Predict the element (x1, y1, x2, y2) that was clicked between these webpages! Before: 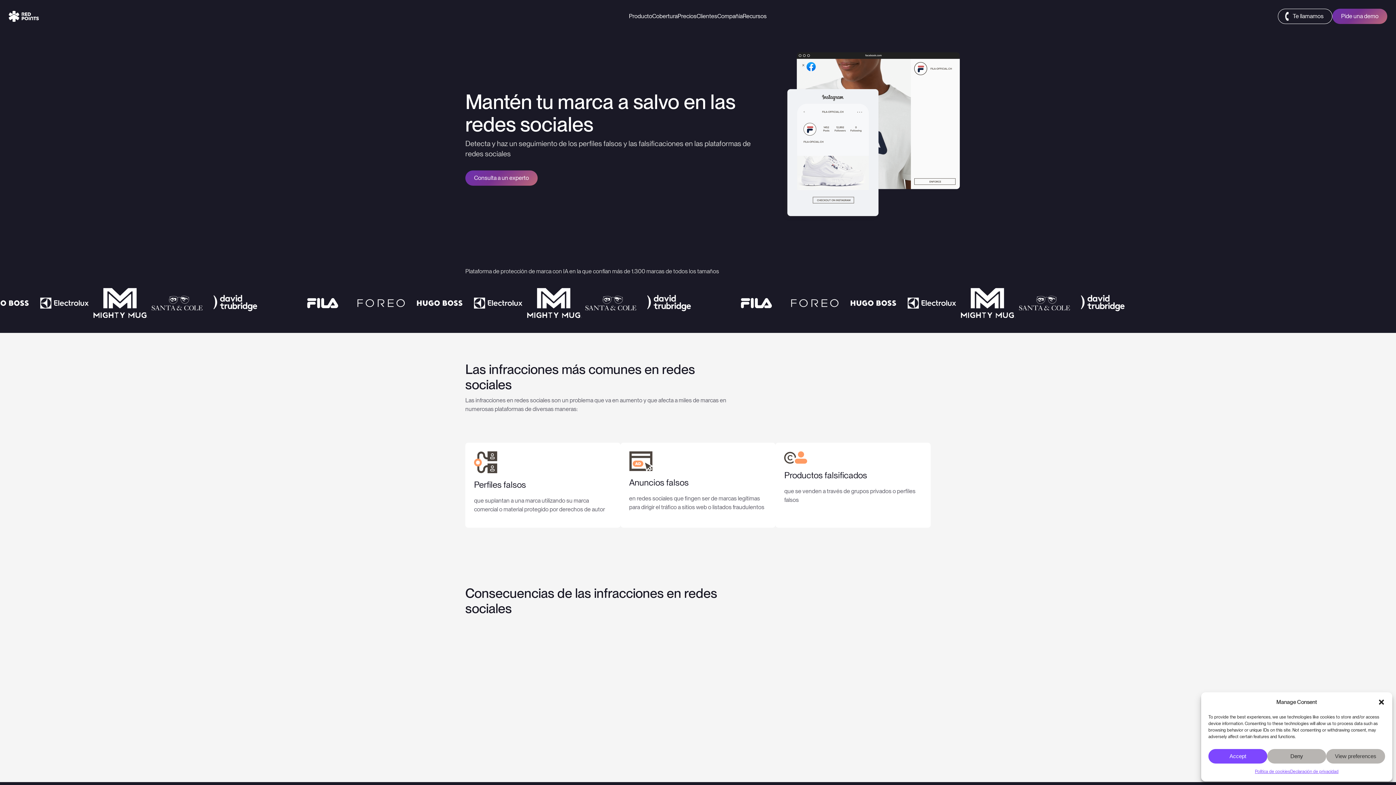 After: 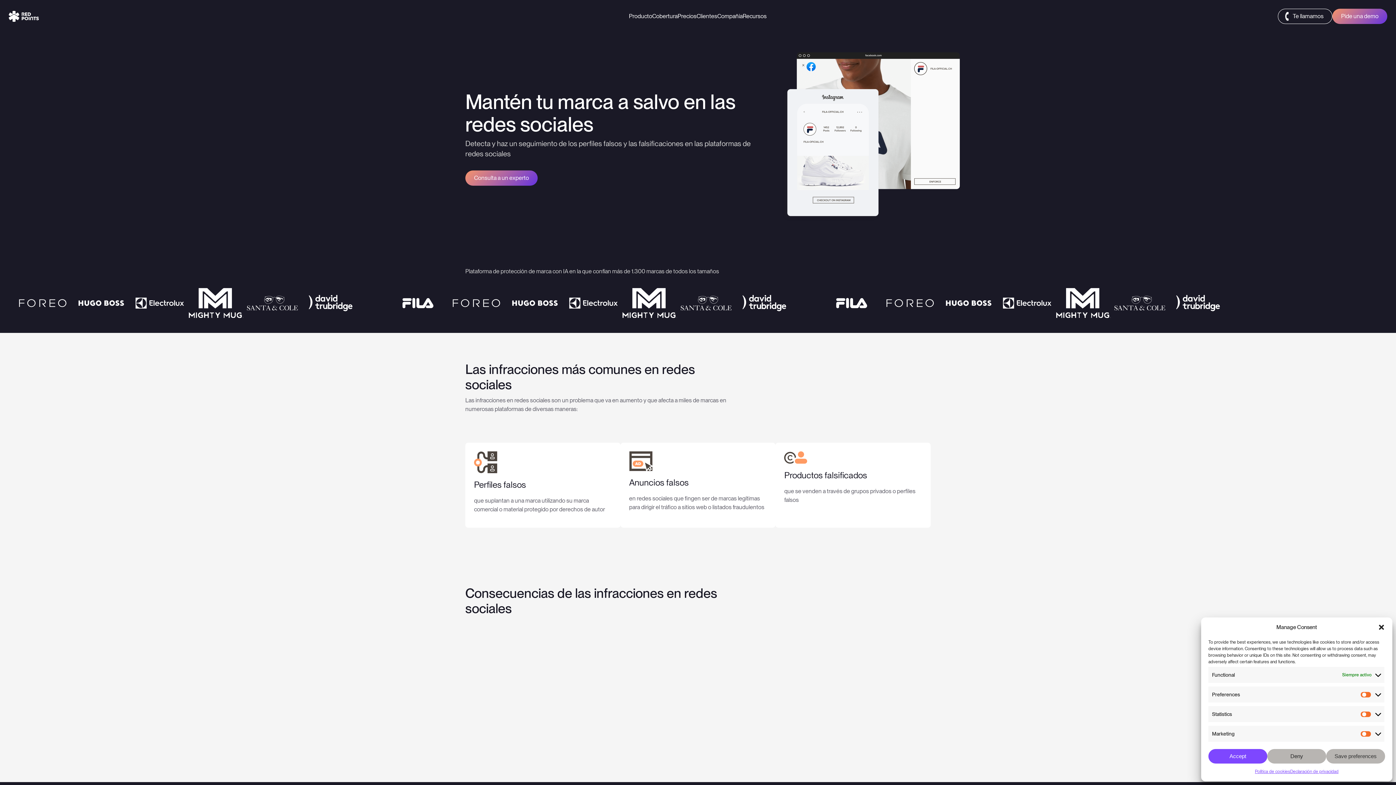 Action: bbox: (1326, 749, 1385, 764) label: View preferences